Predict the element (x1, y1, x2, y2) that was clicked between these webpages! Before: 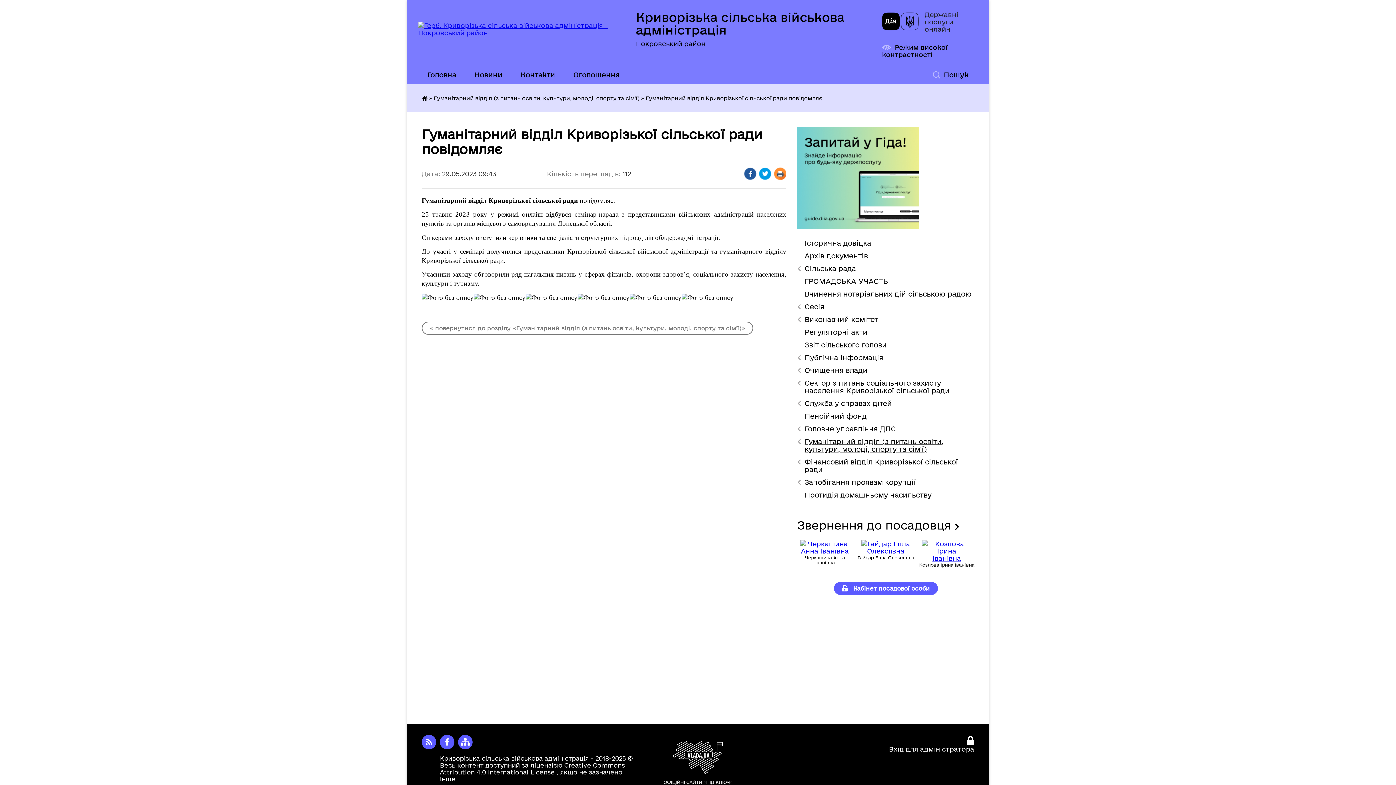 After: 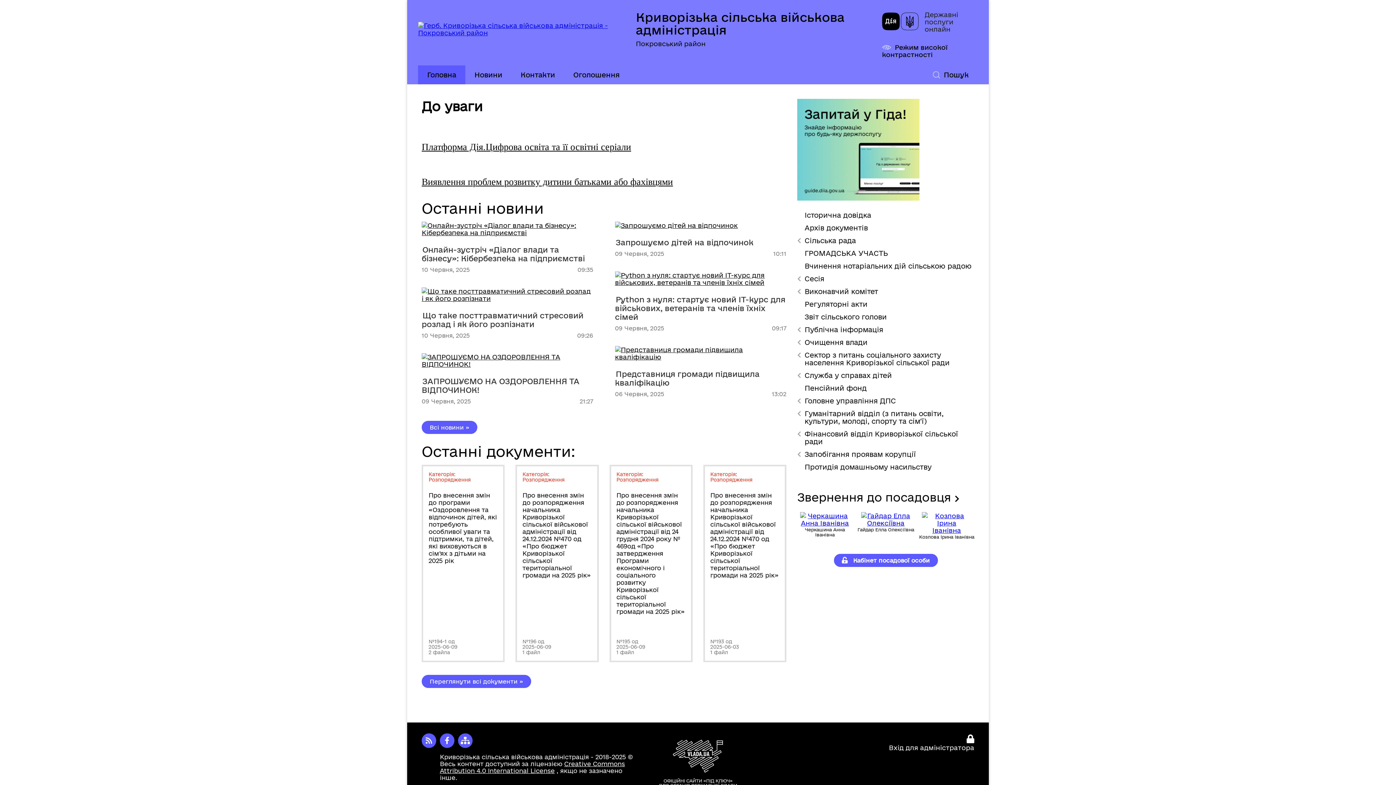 Action: bbox: (635, 10, 882, 47) label: Криворізька сільська військова адміністрація
Покровський район